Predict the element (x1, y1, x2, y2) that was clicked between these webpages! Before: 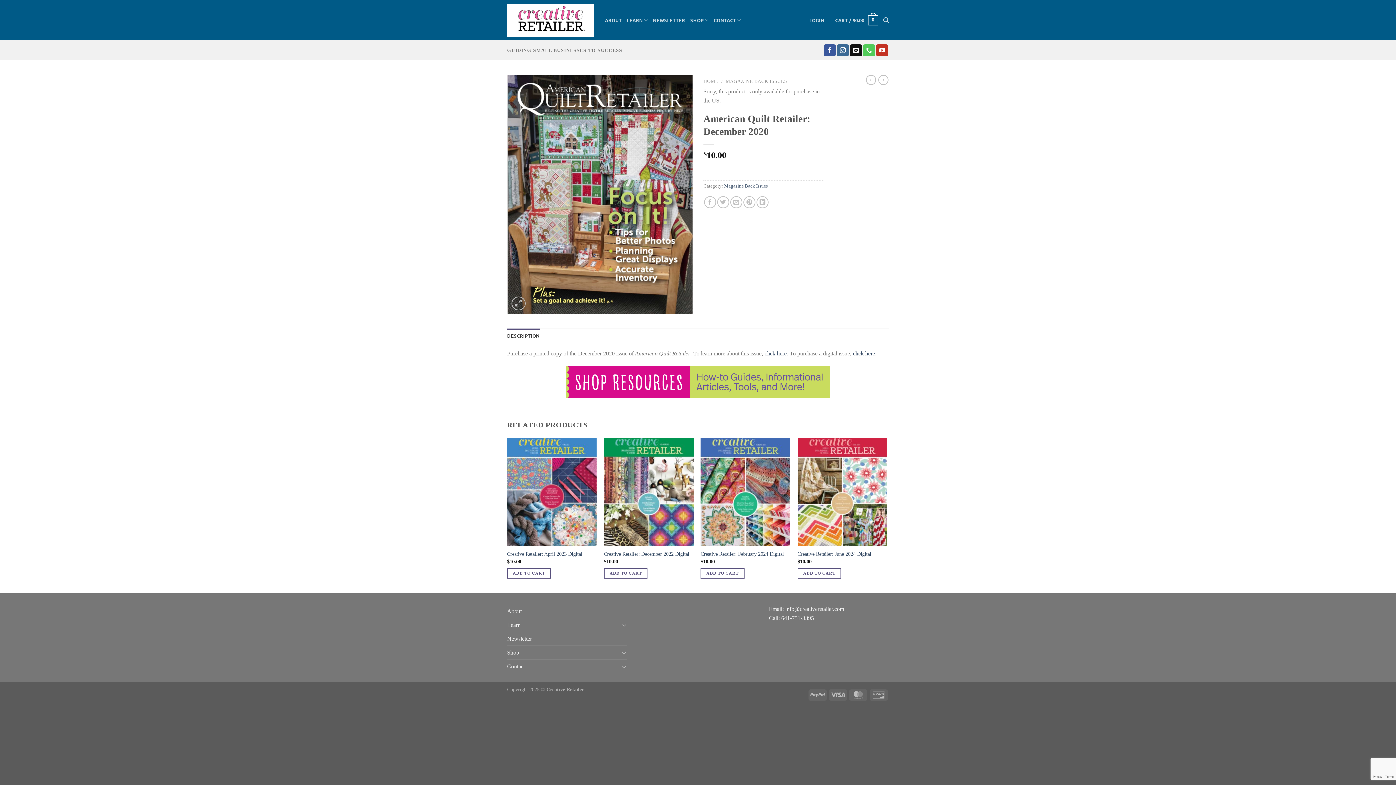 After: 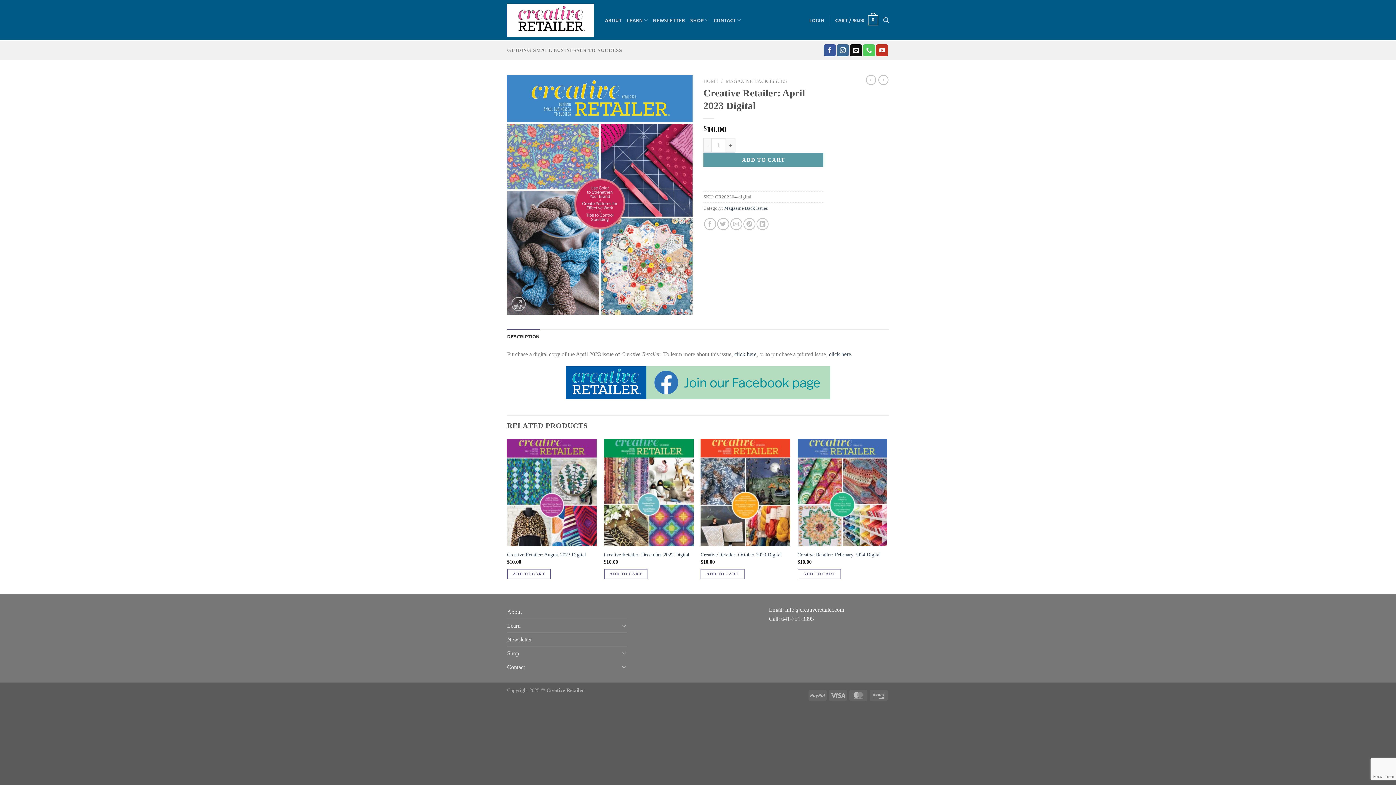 Action: label: Creative Retailer: April 2023 Digital bbox: (507, 551, 582, 557)